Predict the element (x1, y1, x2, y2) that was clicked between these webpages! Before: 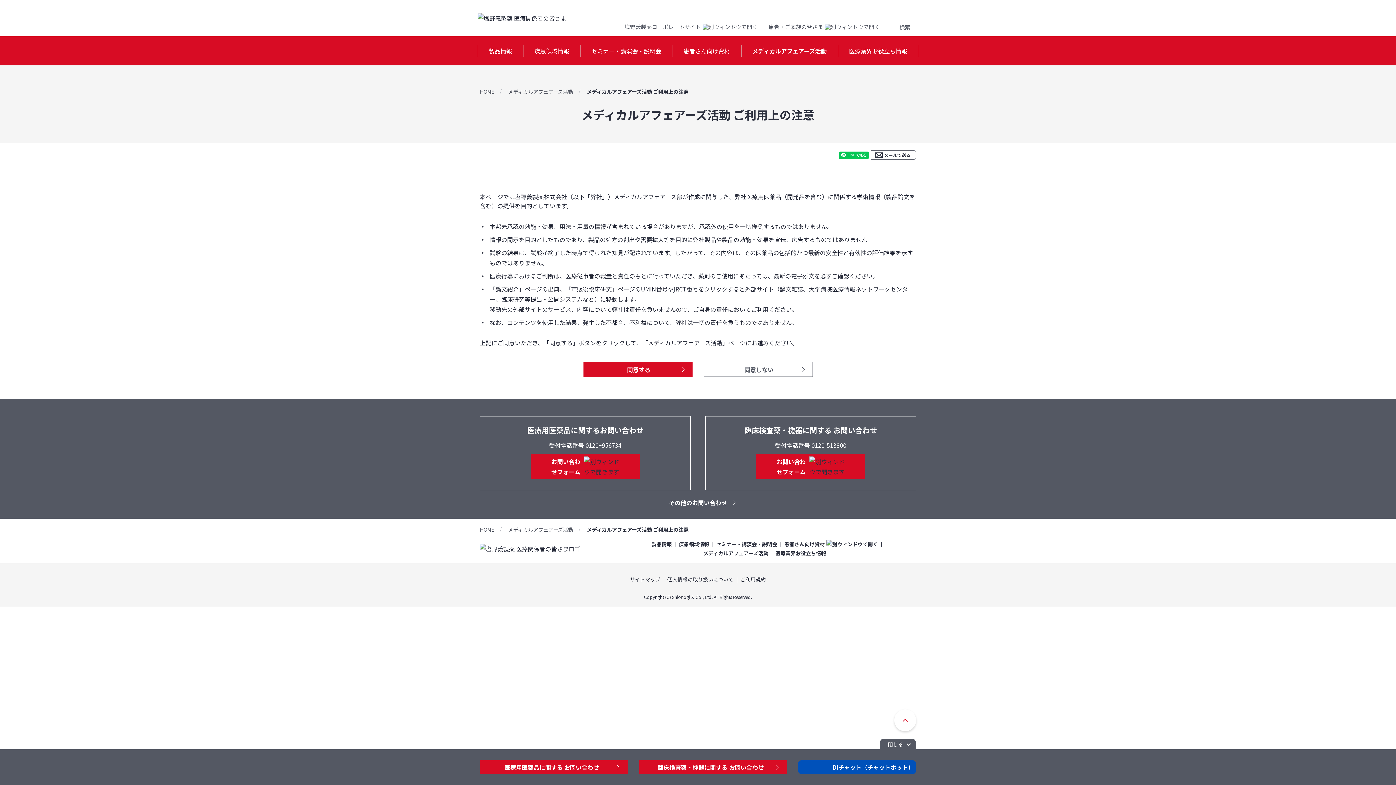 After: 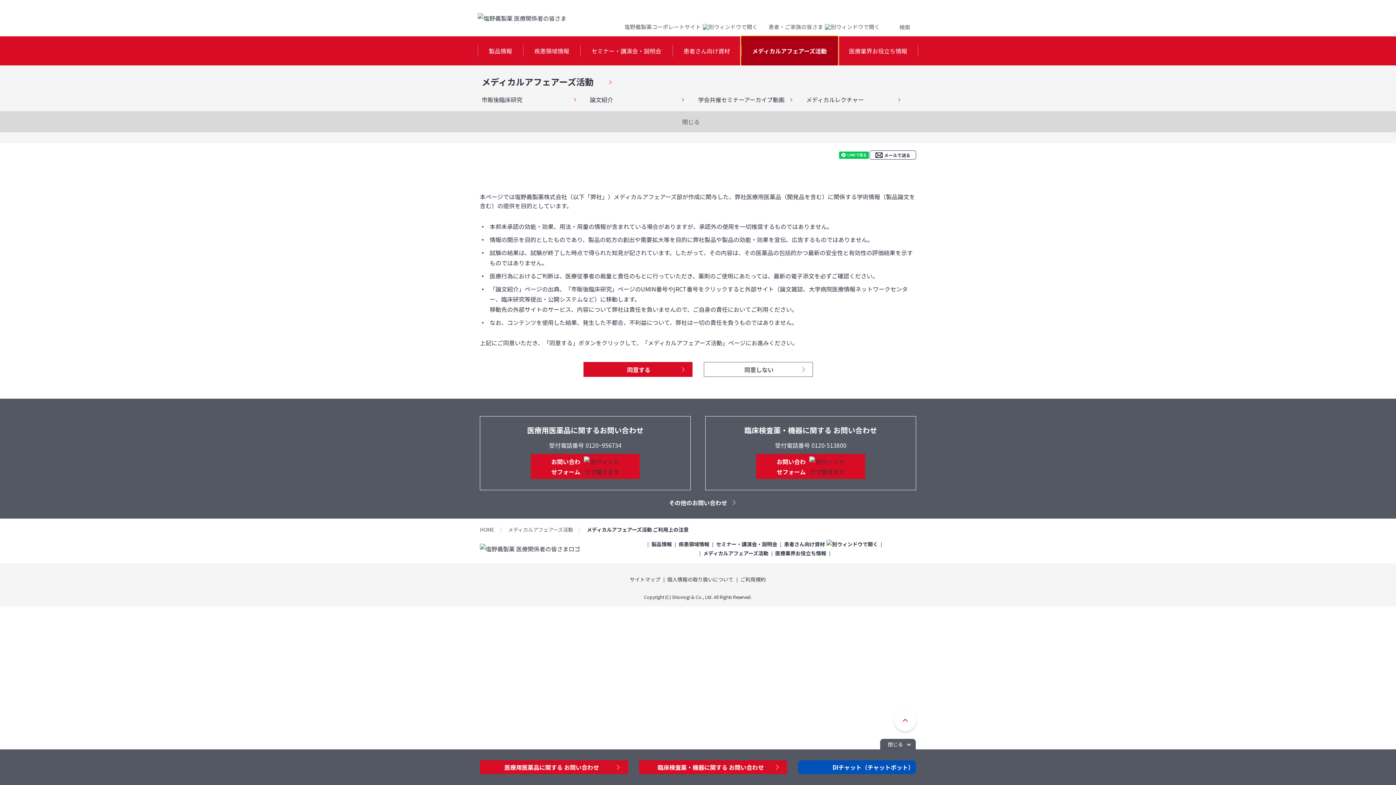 Action: label: メディカルアフェアーズ活動 bbox: (741, 36, 838, 65)